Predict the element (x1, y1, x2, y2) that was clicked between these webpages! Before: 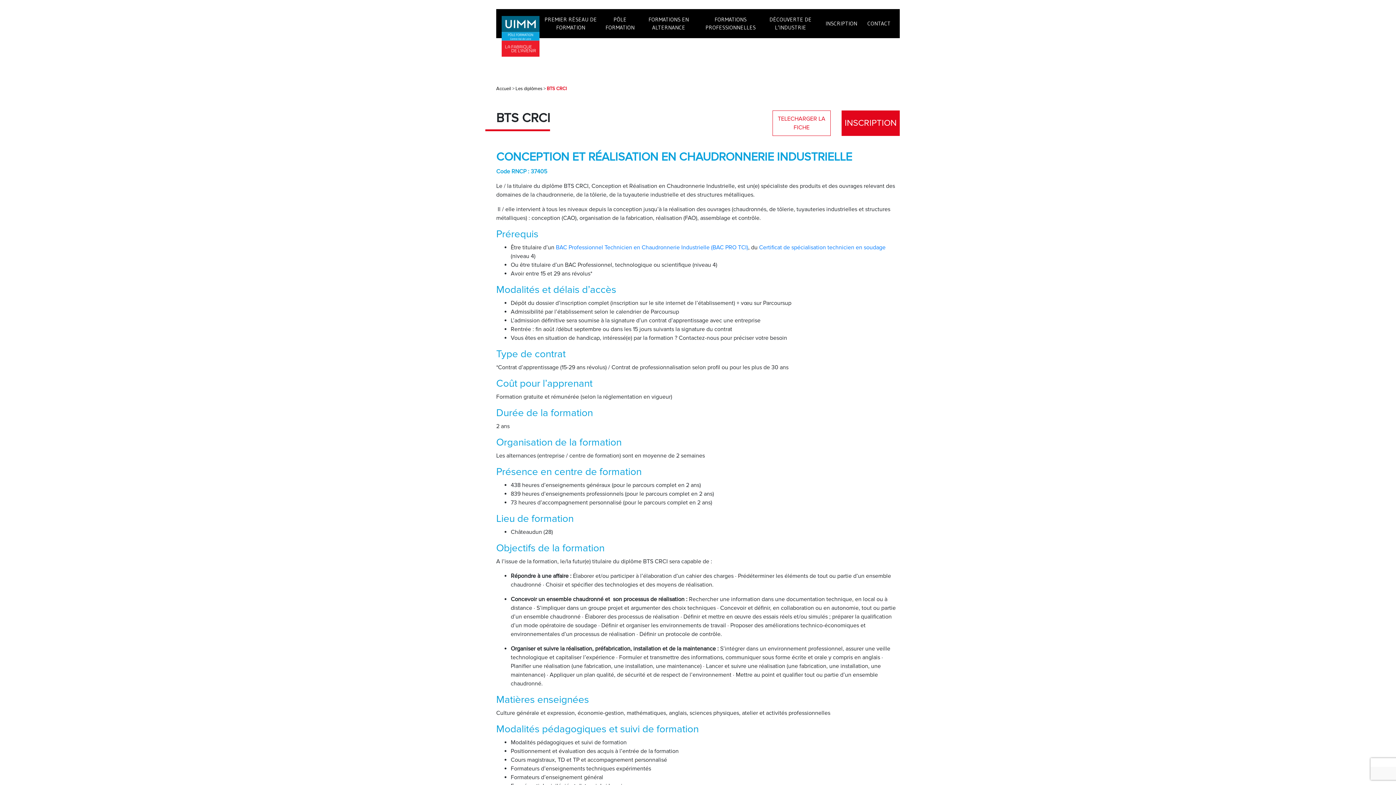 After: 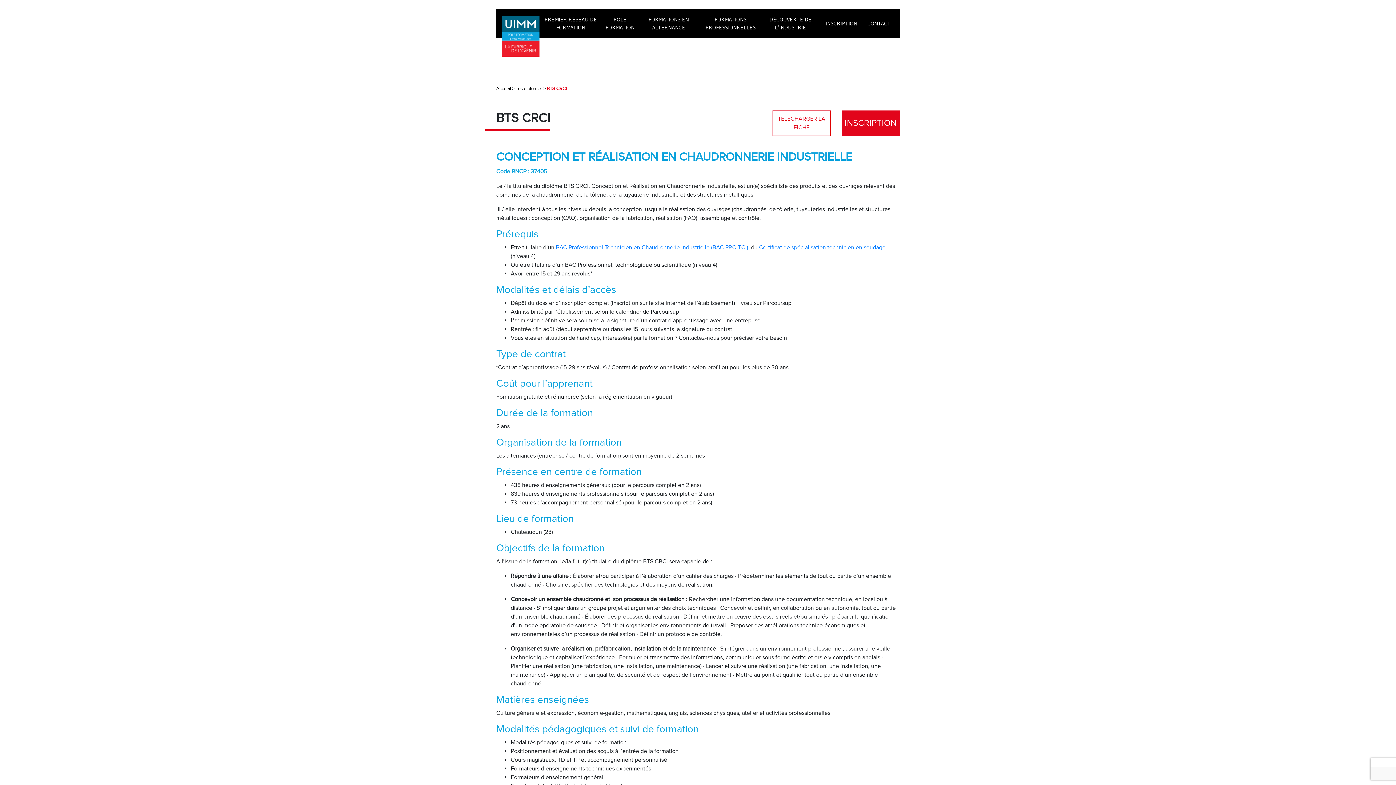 Action: bbox: (822, 19, 860, 27) label: INSCRIPTION